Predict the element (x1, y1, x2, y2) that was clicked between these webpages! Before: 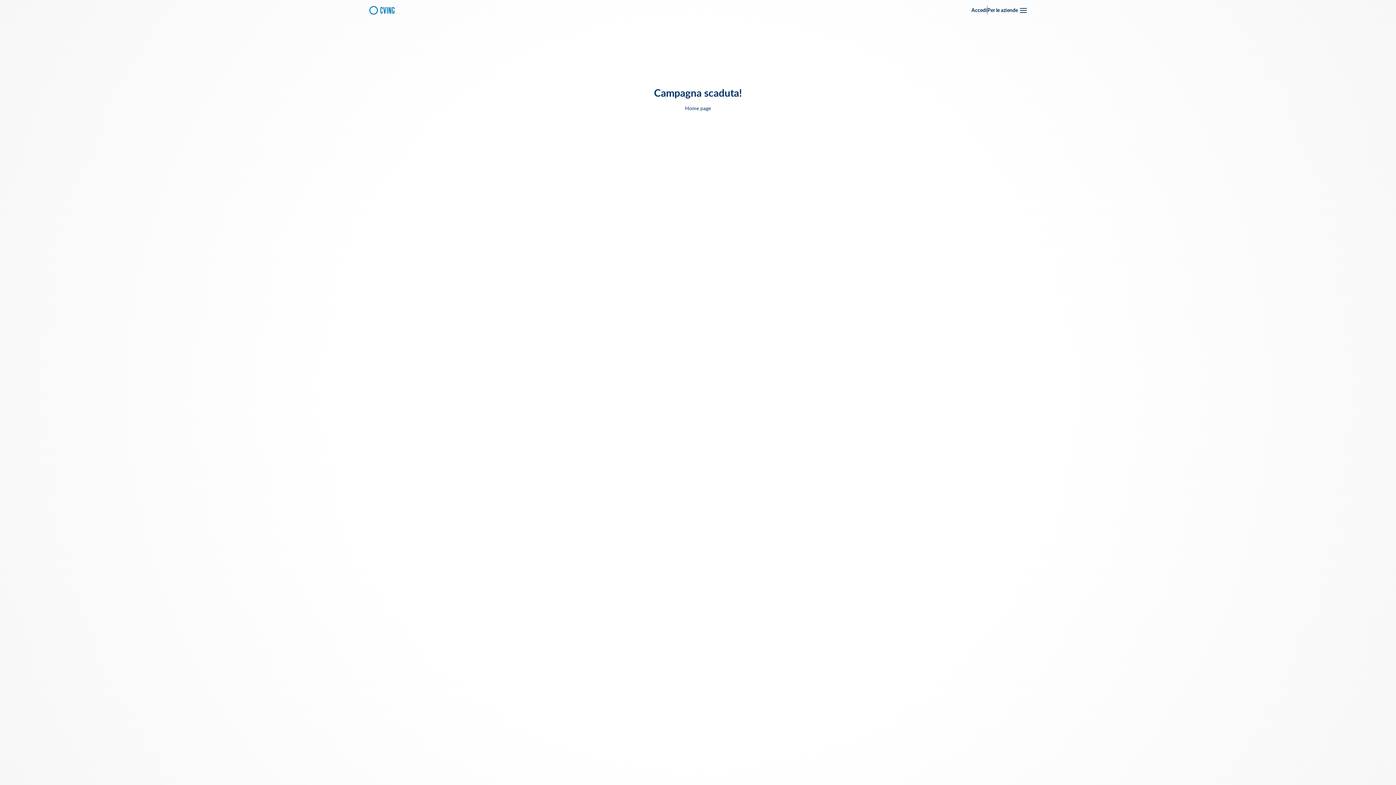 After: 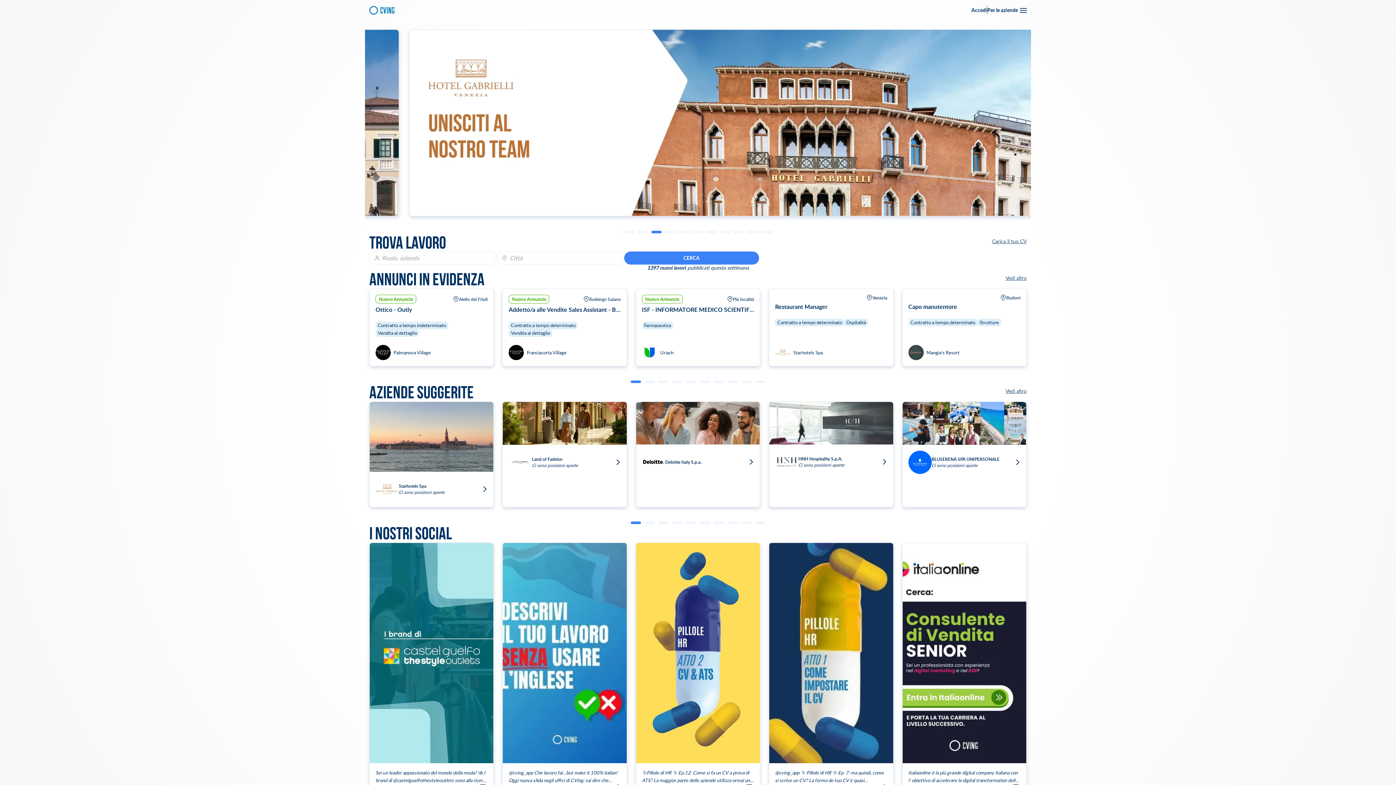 Action: bbox: (685, 105, 711, 111) label: Home page